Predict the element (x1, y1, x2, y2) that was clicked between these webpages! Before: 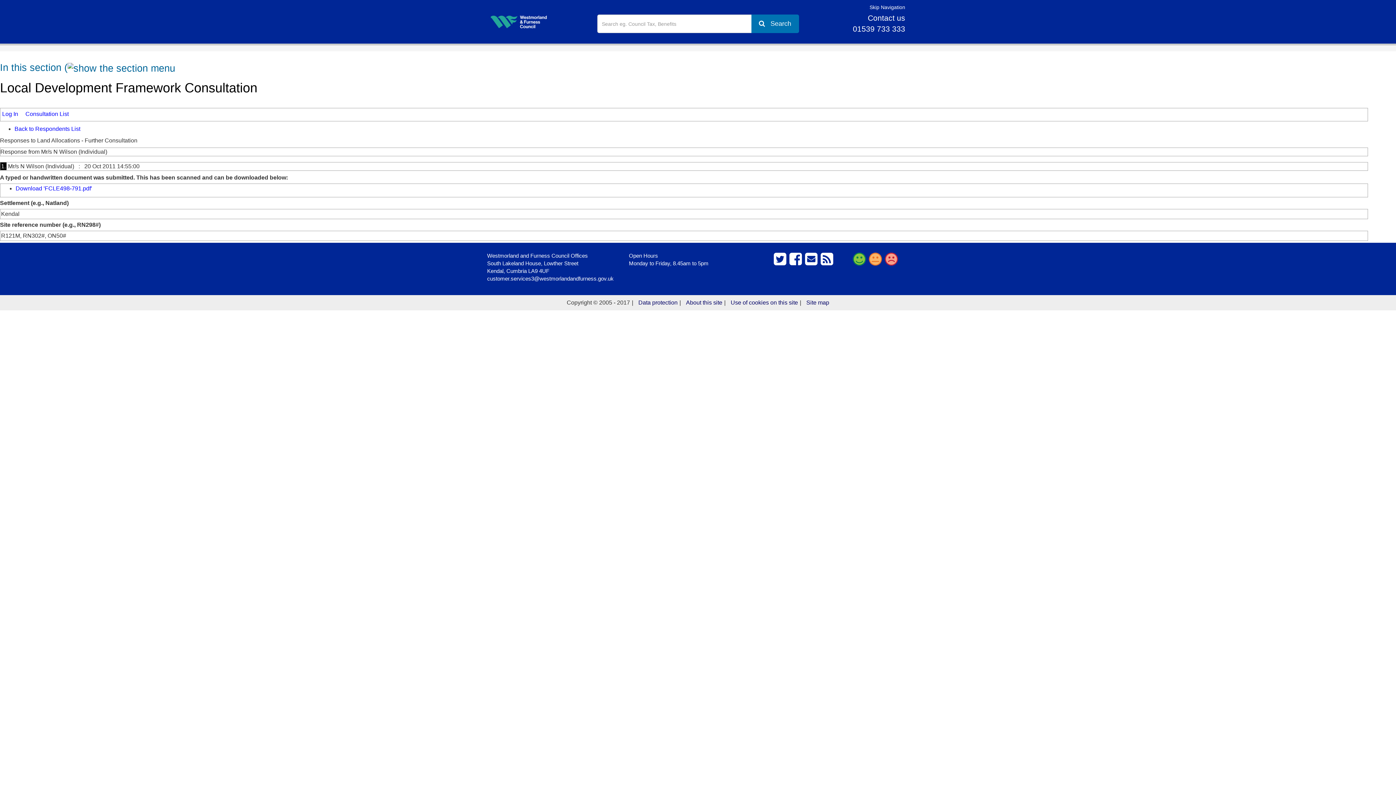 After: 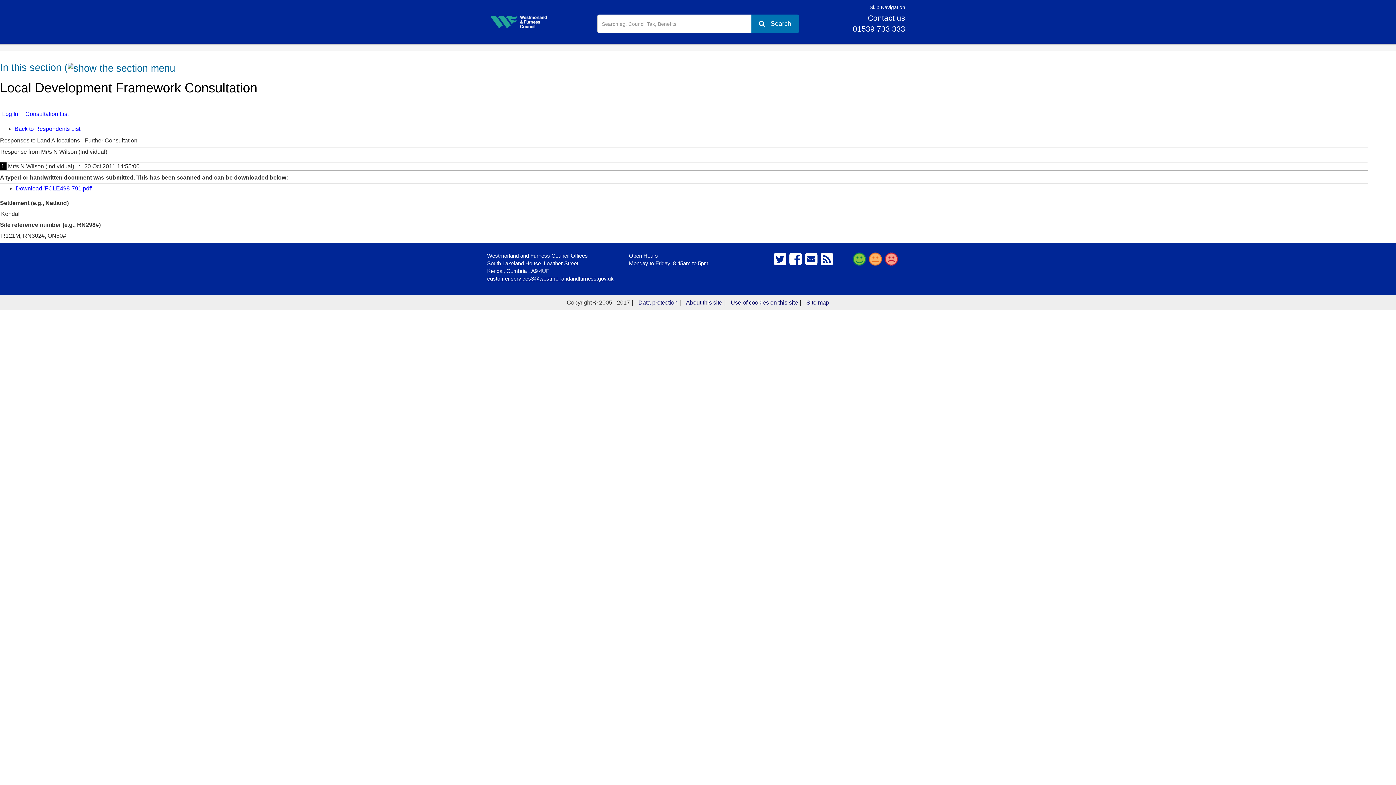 Action: label: customer.services3@westmorlandandfurness.gov.uk bbox: (487, 275, 613, 281)